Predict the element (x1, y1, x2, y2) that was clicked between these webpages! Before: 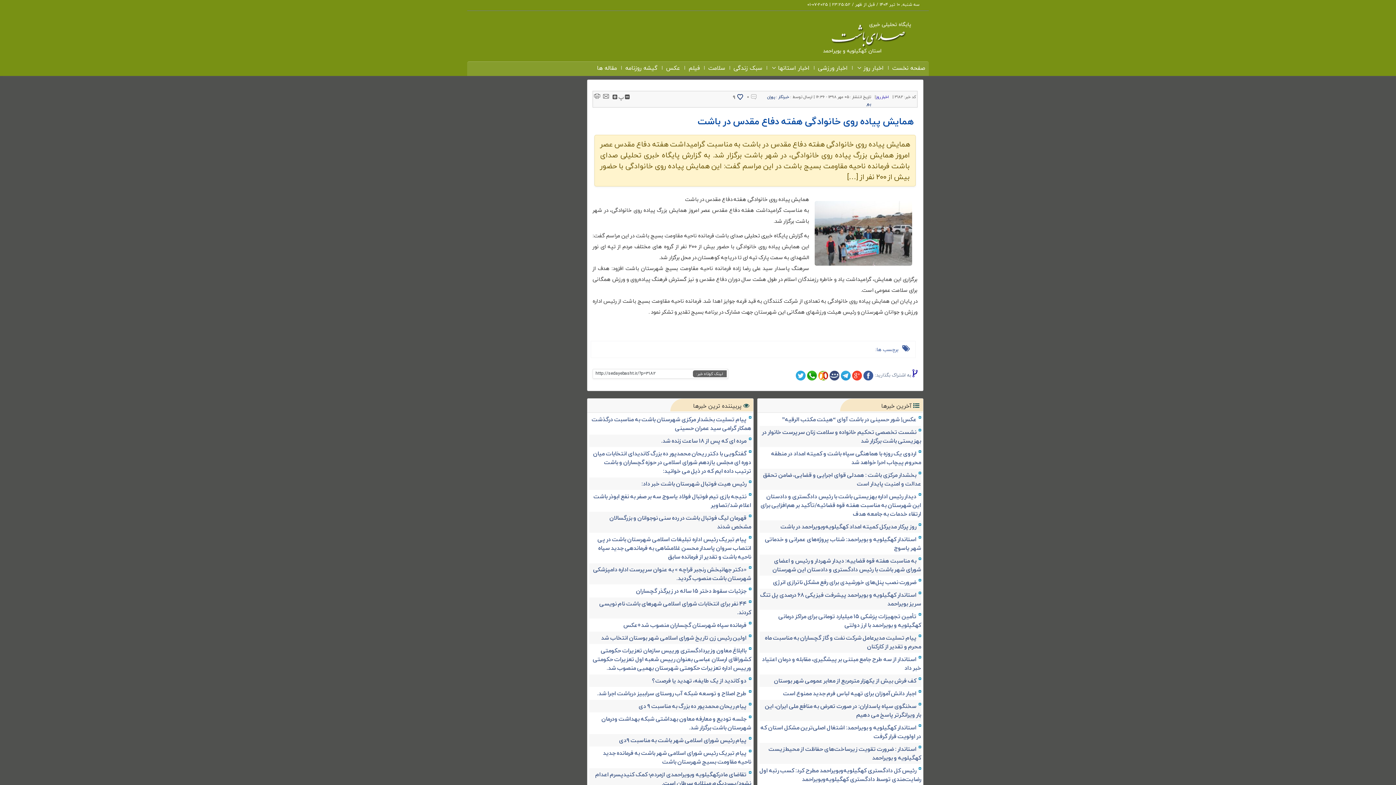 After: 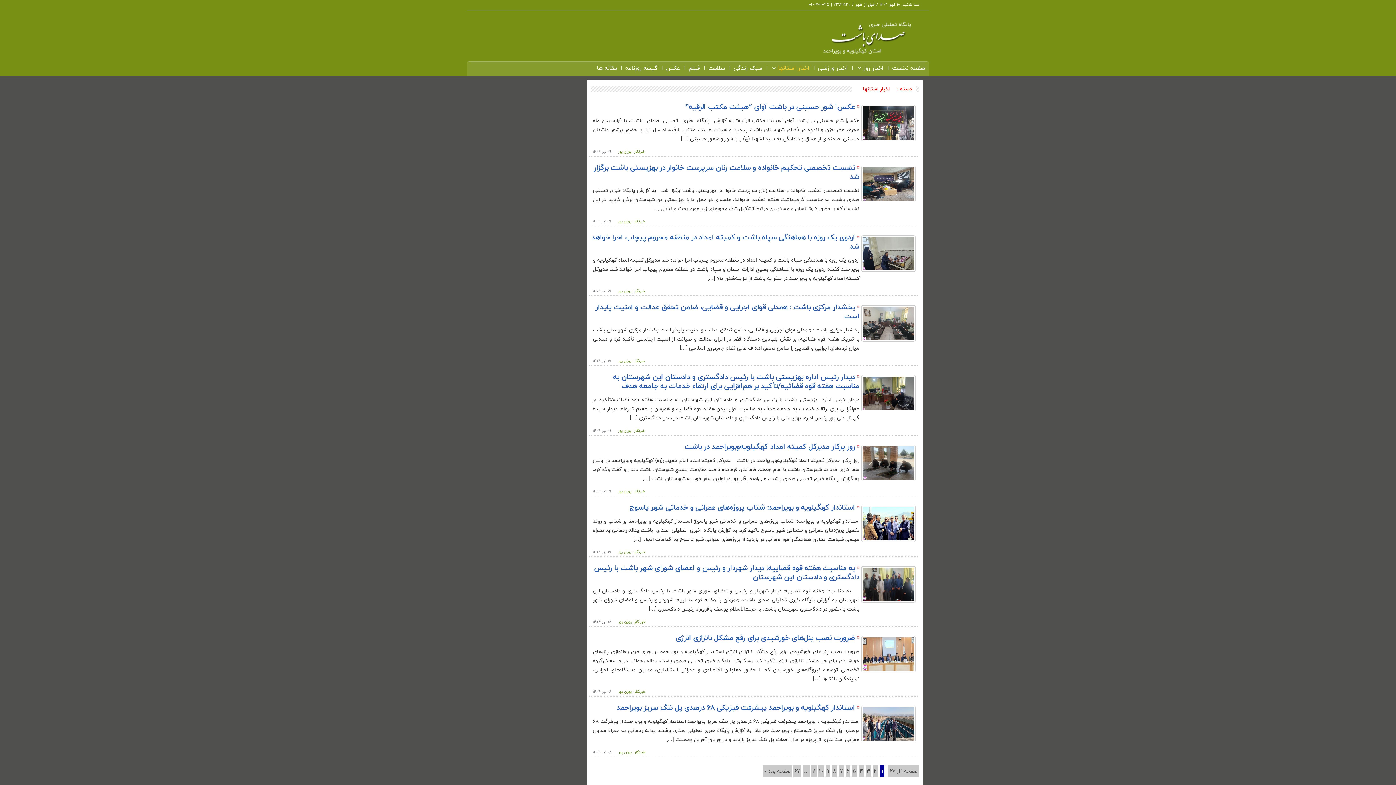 Action: label: اخبار استانها bbox: (769, 63, 811, 72)